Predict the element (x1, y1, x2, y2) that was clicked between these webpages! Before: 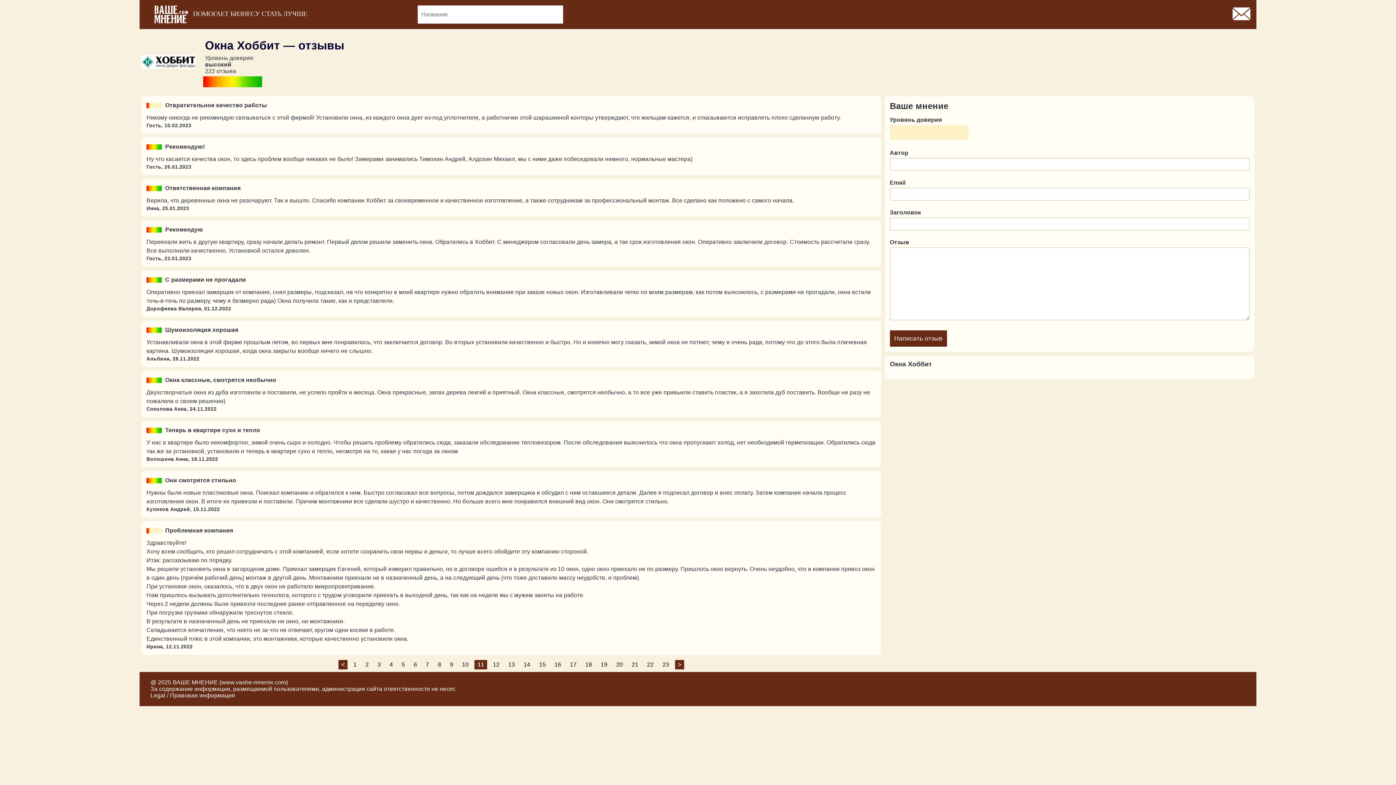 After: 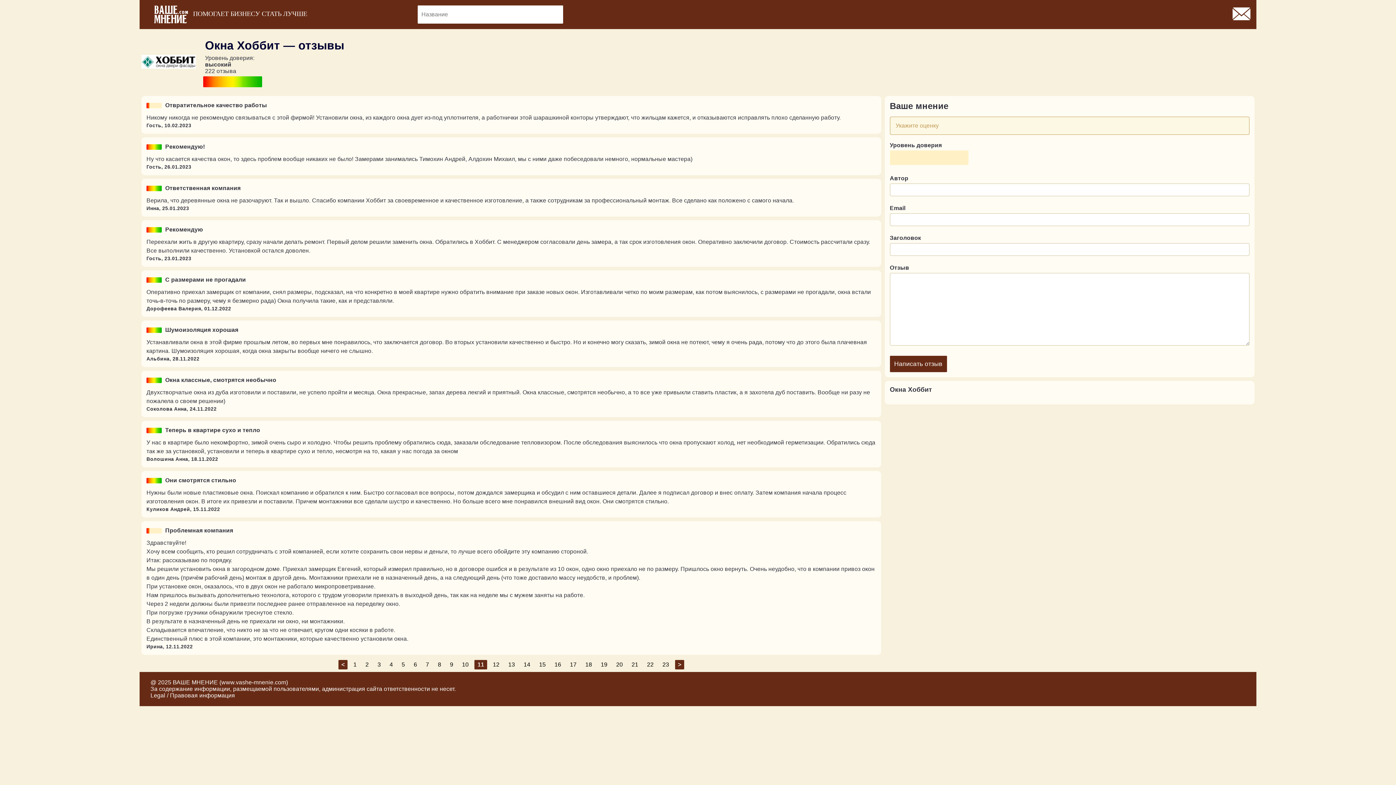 Action: label: Написать отзыв bbox: (890, 330, 947, 346)